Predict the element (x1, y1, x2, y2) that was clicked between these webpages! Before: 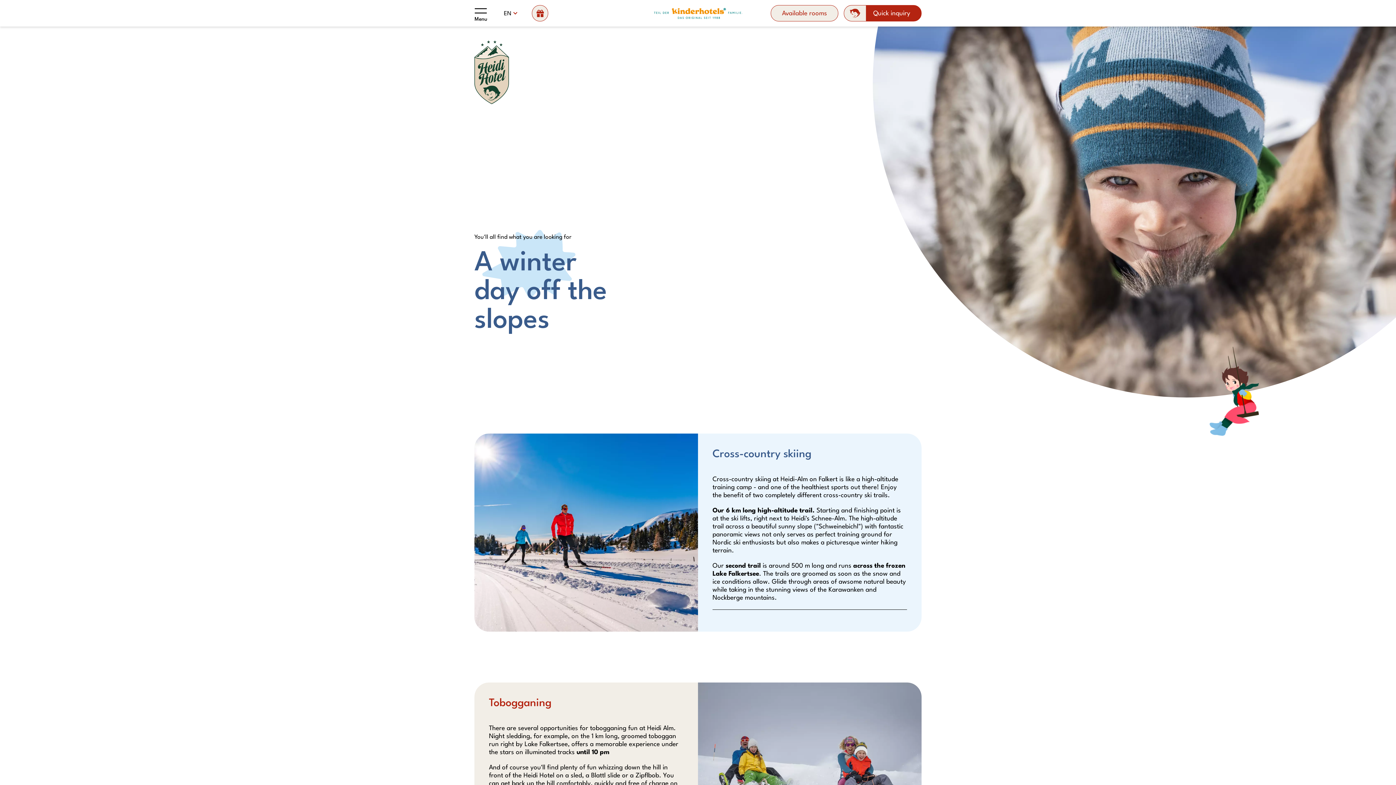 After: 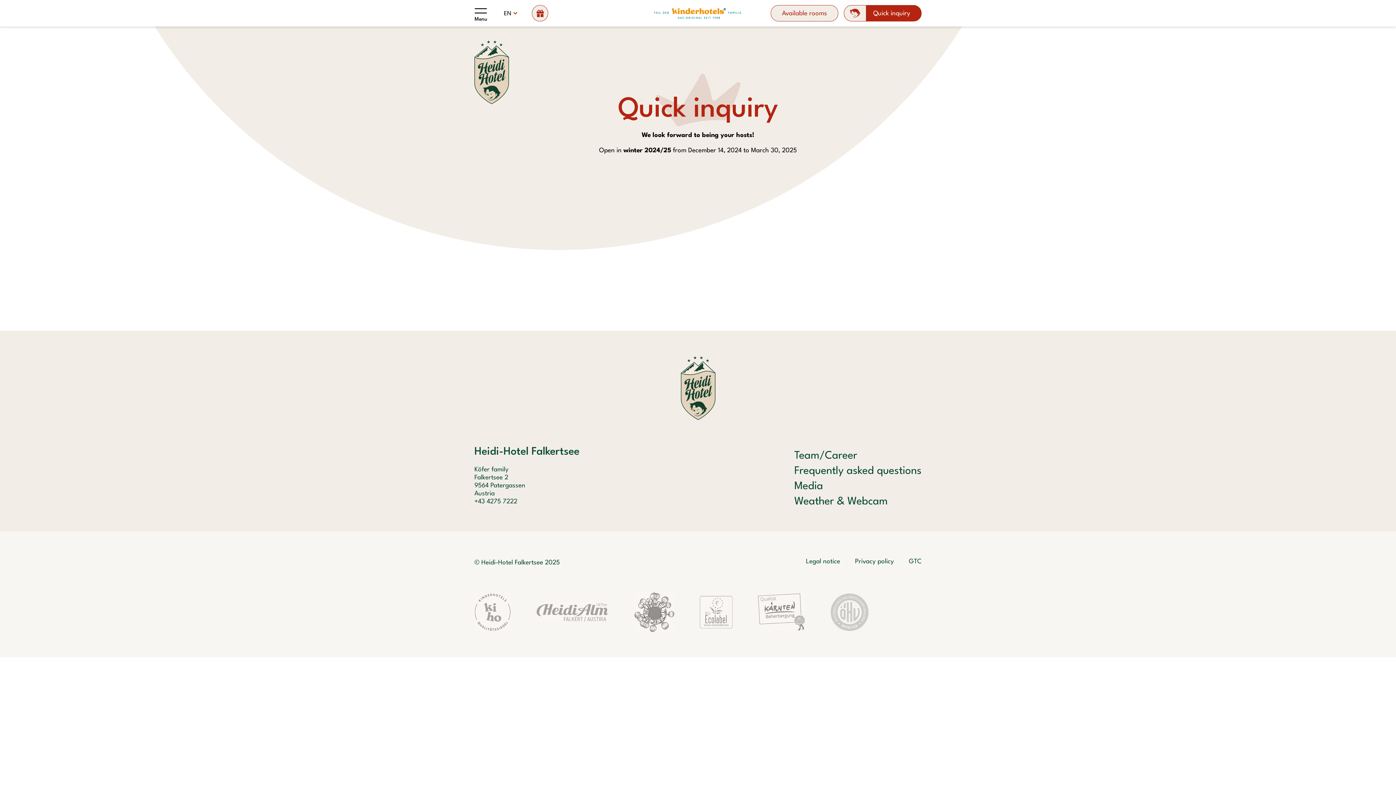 Action: bbox: (844, 5, 921, 21) label: Quick inquiry